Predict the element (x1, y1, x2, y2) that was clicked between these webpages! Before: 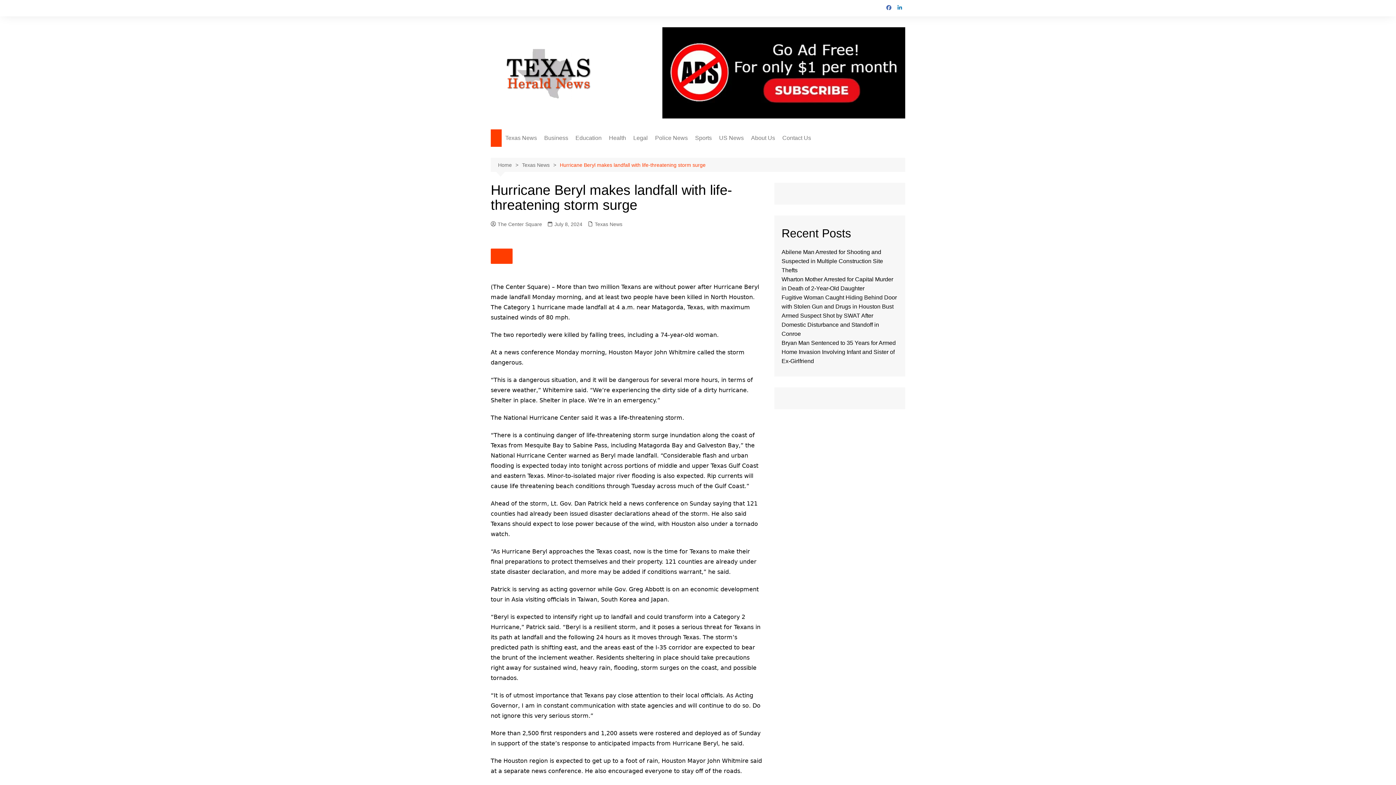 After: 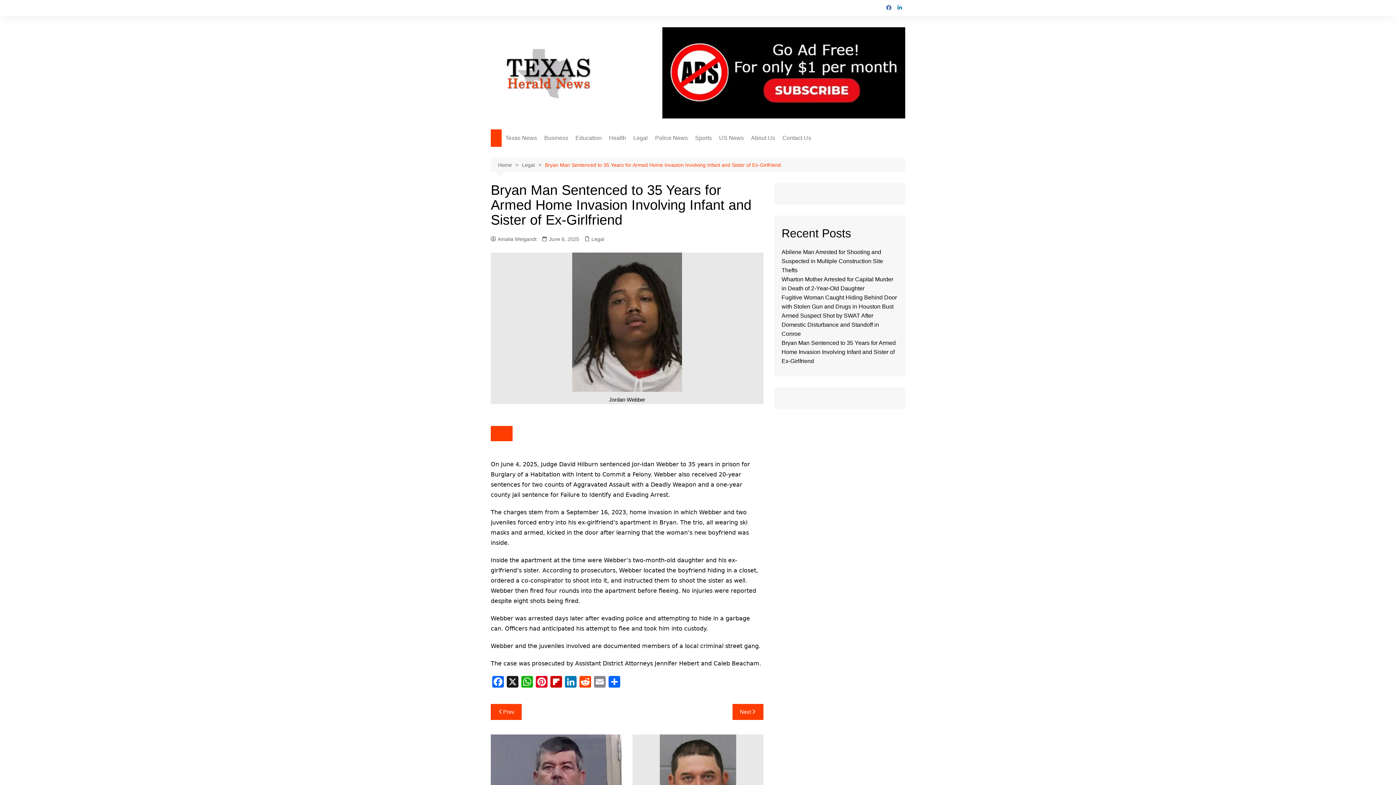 Action: label: Bryan Man Sentenced to 35 Years for Armed Home Invasion Involving Infant and Sister of Ex-Girlfriend bbox: (781, 340, 896, 364)